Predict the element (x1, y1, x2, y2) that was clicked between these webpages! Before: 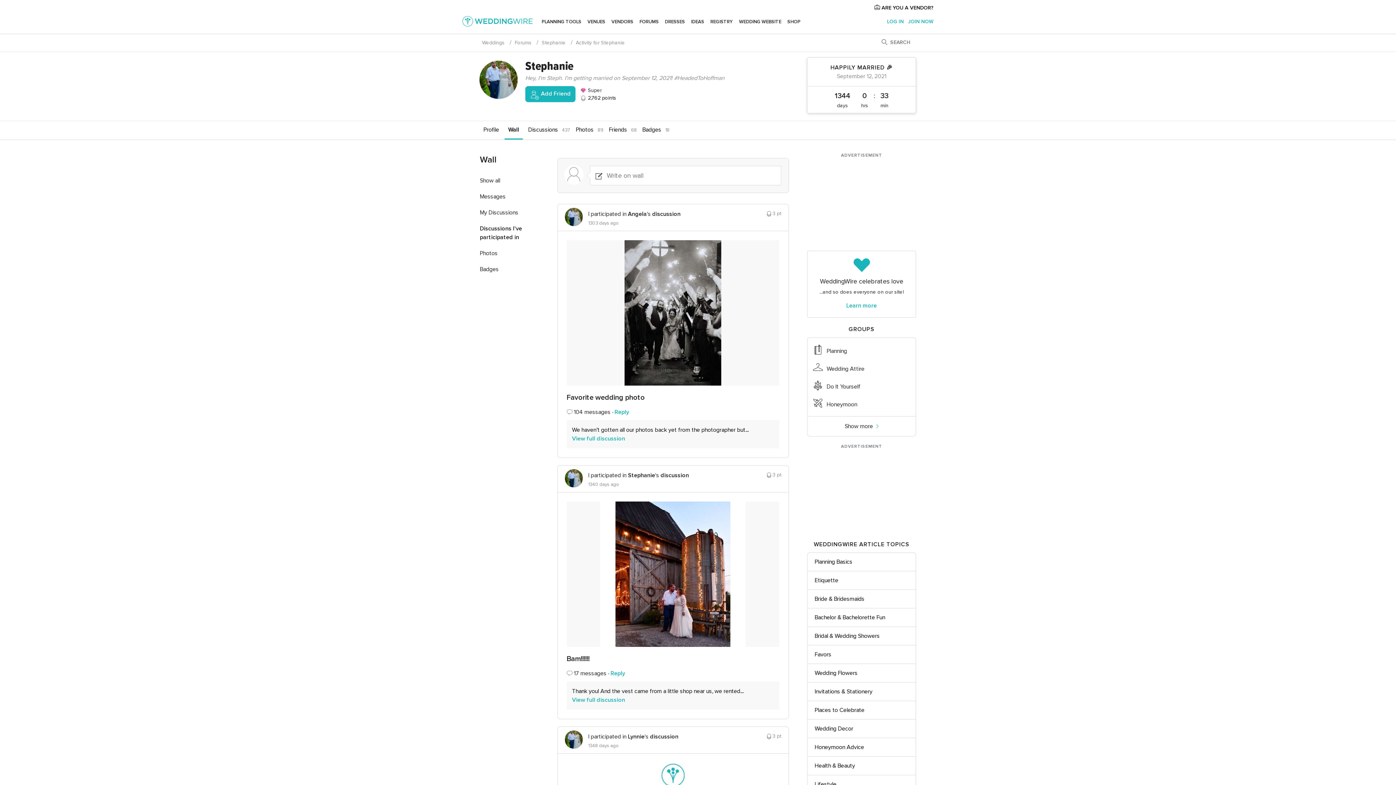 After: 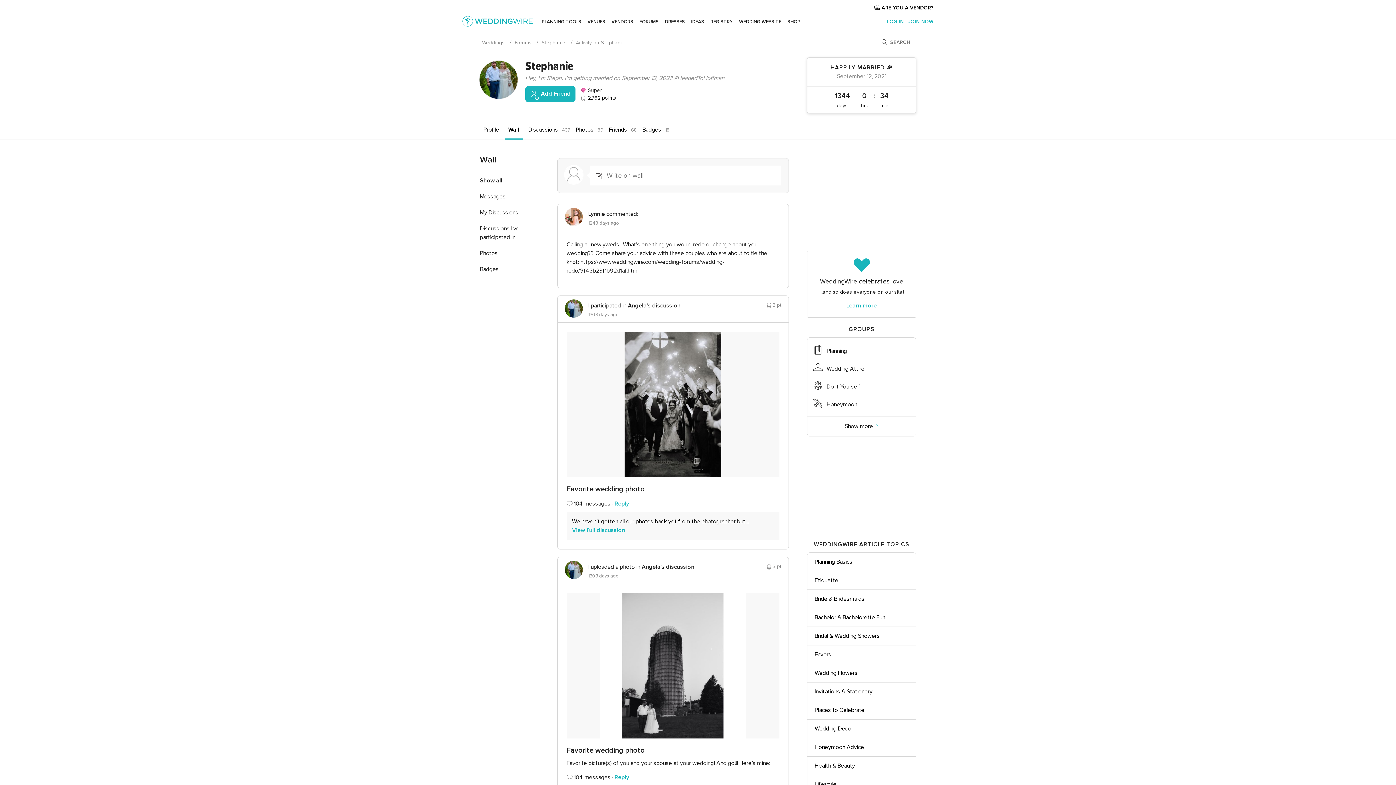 Action: label: Wall bbox: (504, 121, 522, 138)